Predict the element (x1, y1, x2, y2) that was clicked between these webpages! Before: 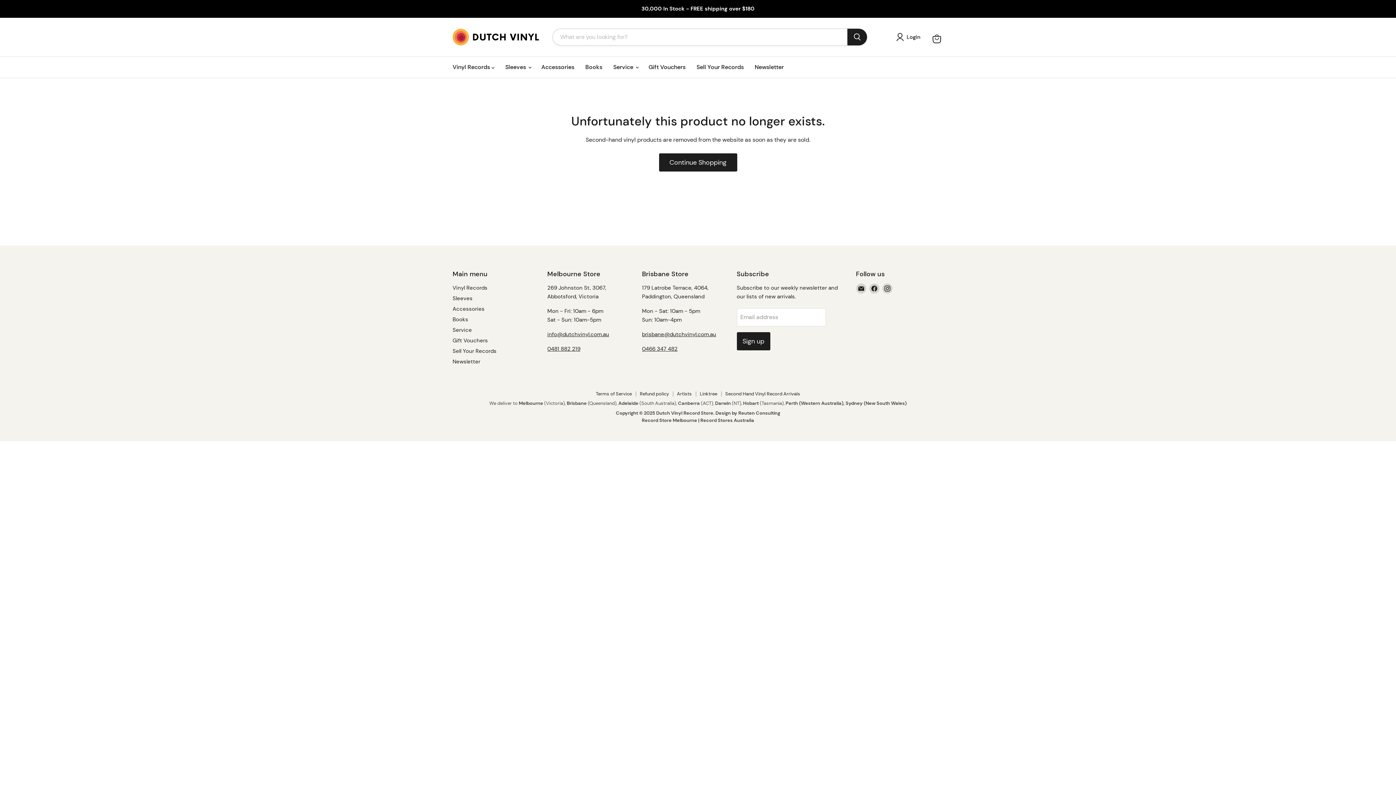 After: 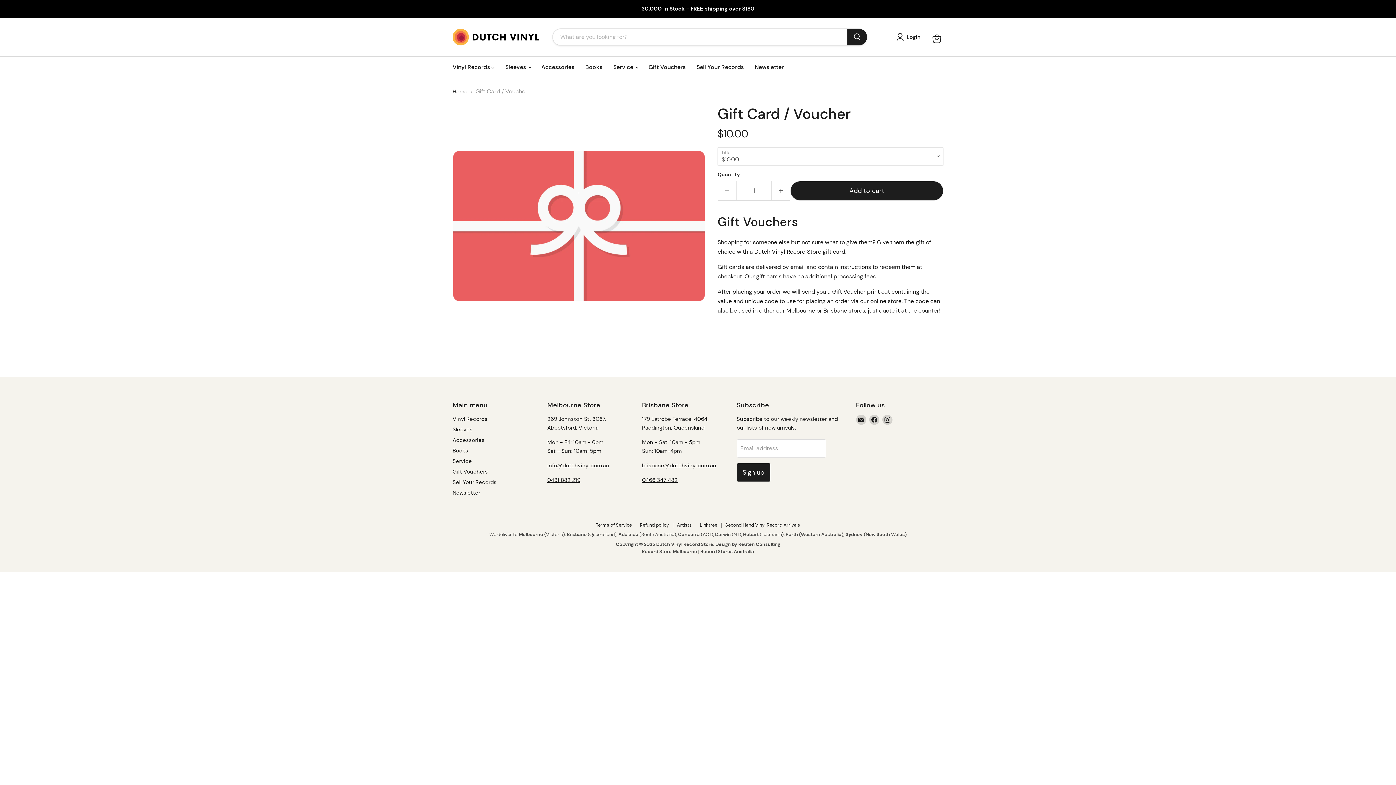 Action: label: Gift Vouchers bbox: (452, 336, 488, 344)